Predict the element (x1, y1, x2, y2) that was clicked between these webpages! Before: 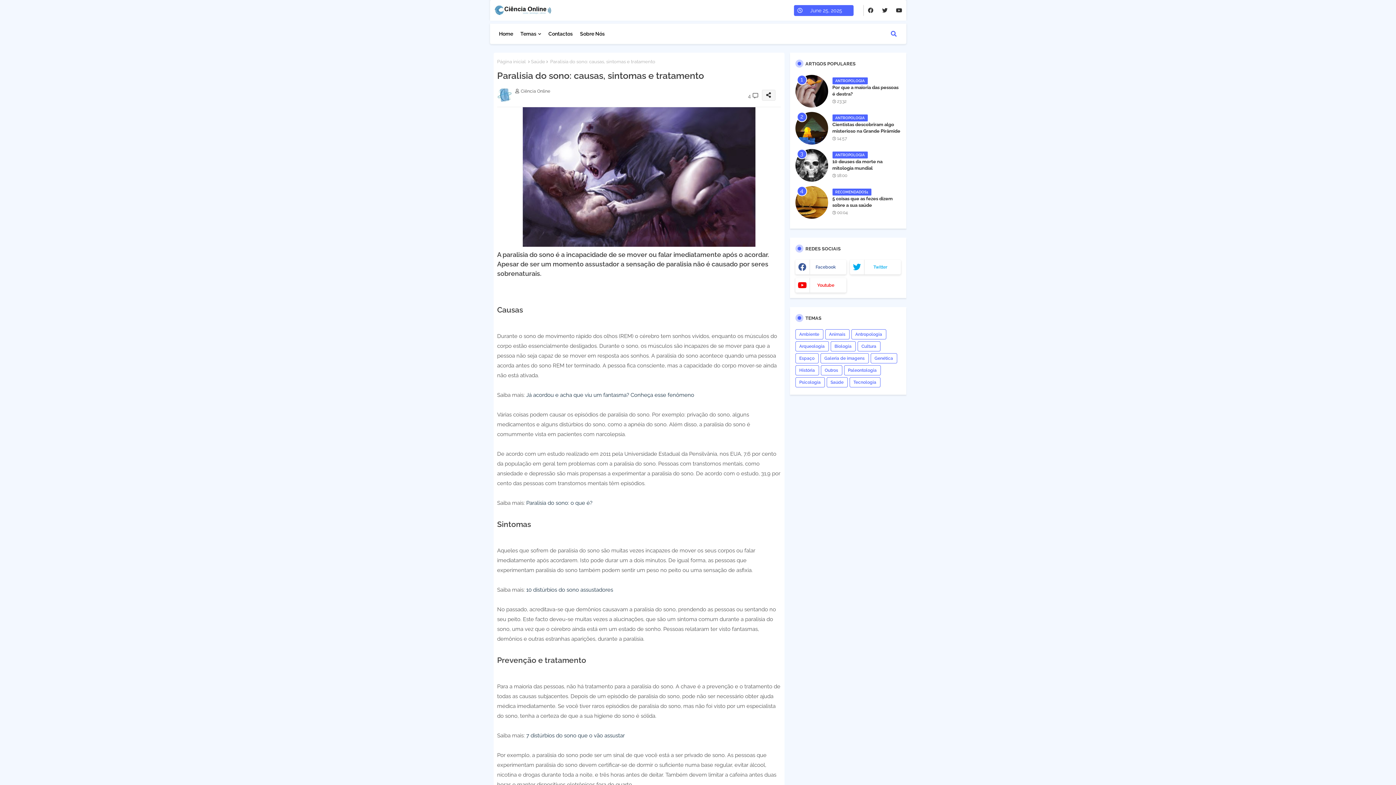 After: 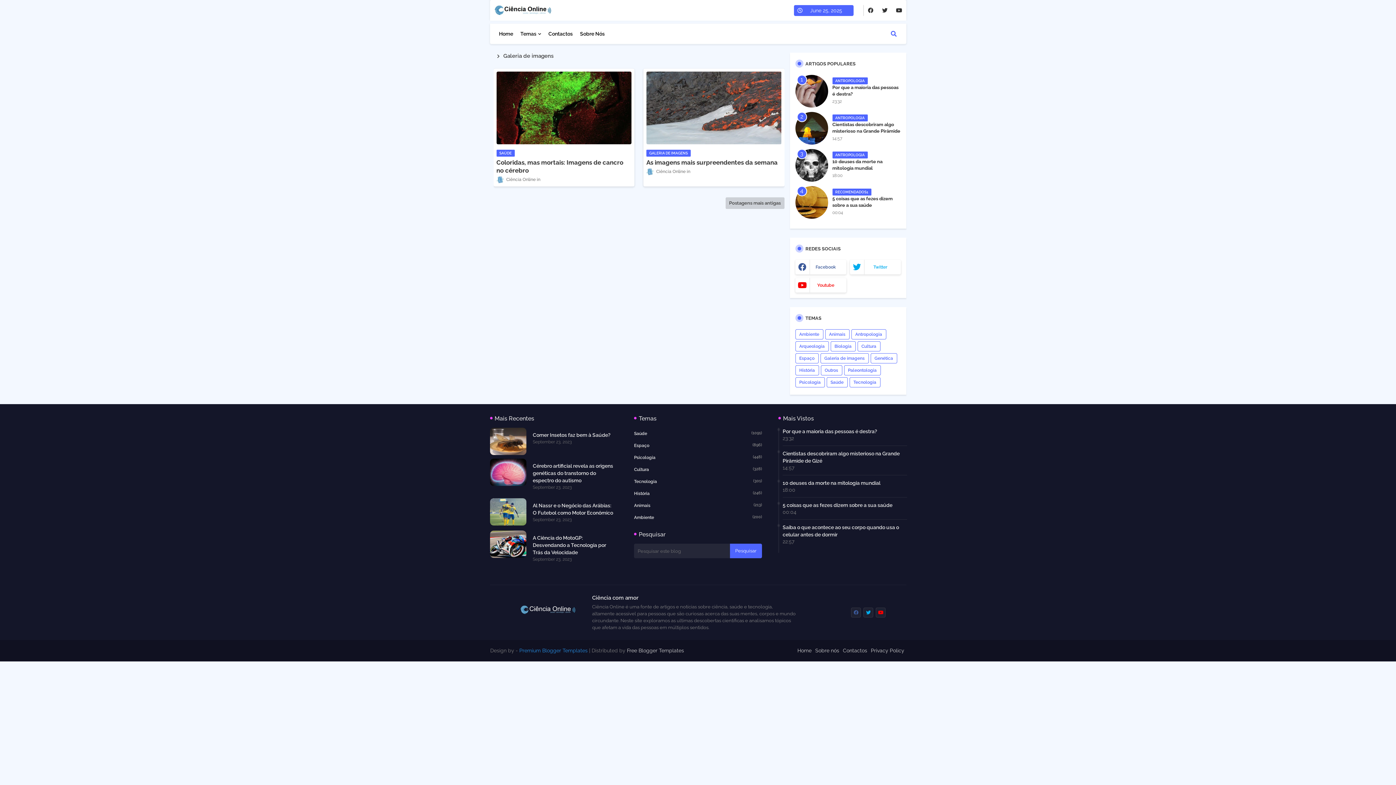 Action: label: Galeria de imagens bbox: (820, 353, 868, 363)